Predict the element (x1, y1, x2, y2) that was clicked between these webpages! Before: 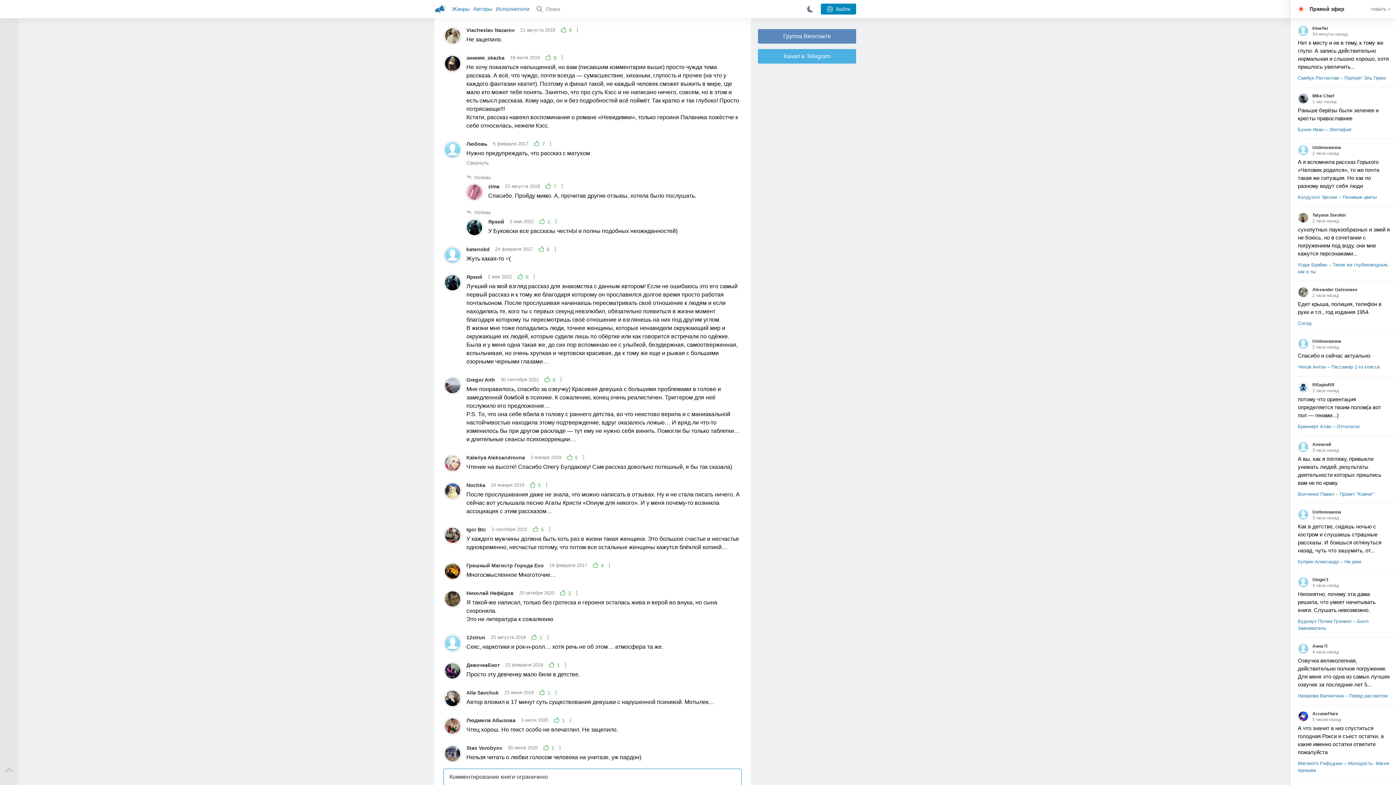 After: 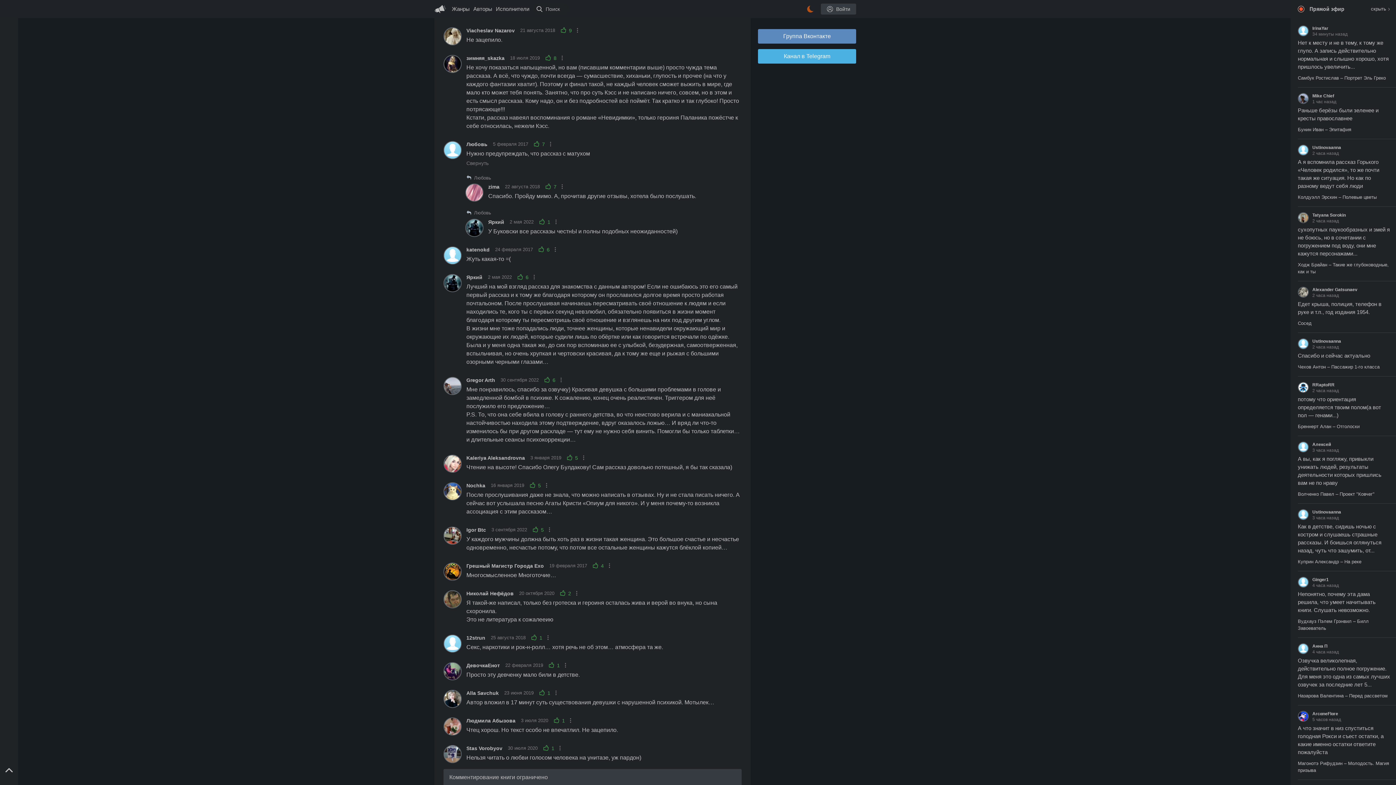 Action: bbox: (803, 0, 814, 18)